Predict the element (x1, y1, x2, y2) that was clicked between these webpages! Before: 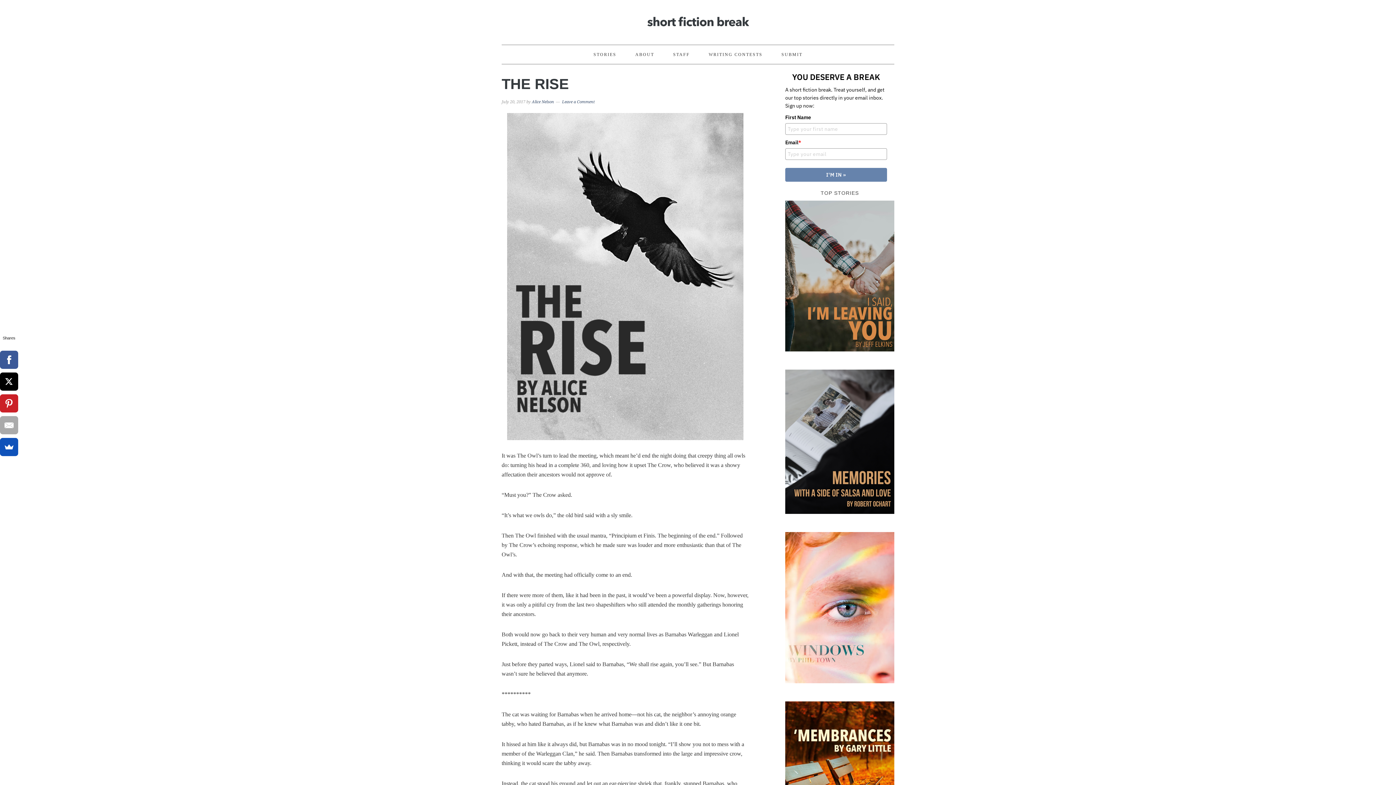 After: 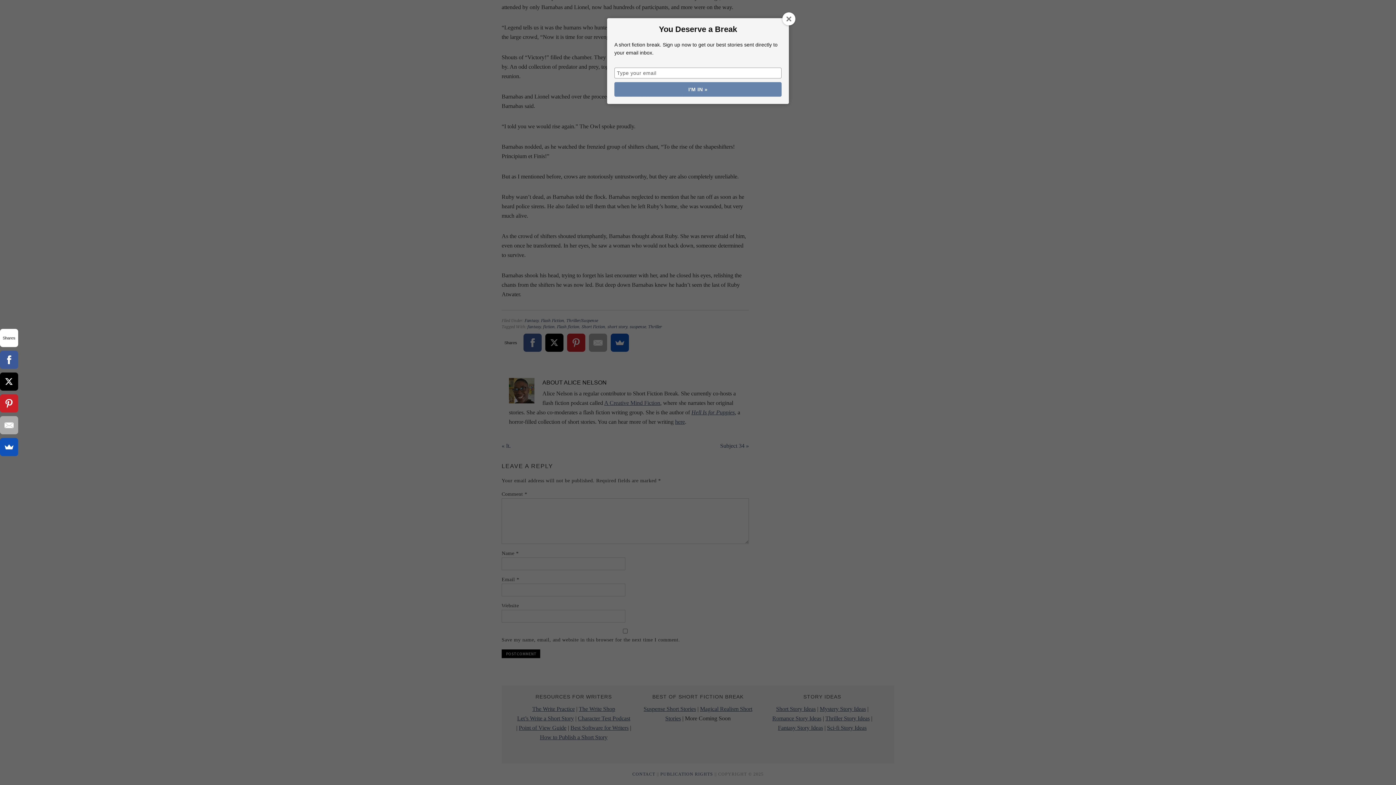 Action: label: Leave a Comment bbox: (562, 99, 594, 104)